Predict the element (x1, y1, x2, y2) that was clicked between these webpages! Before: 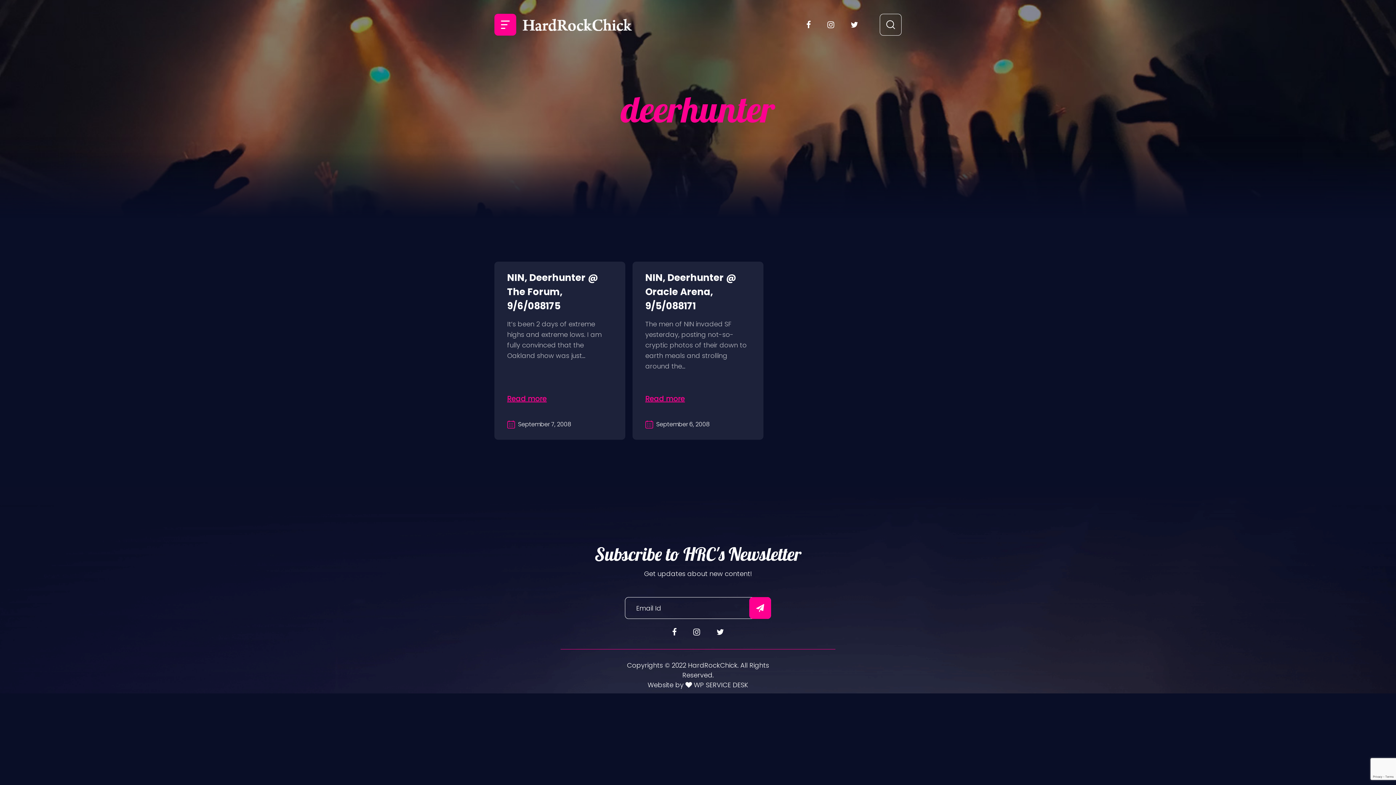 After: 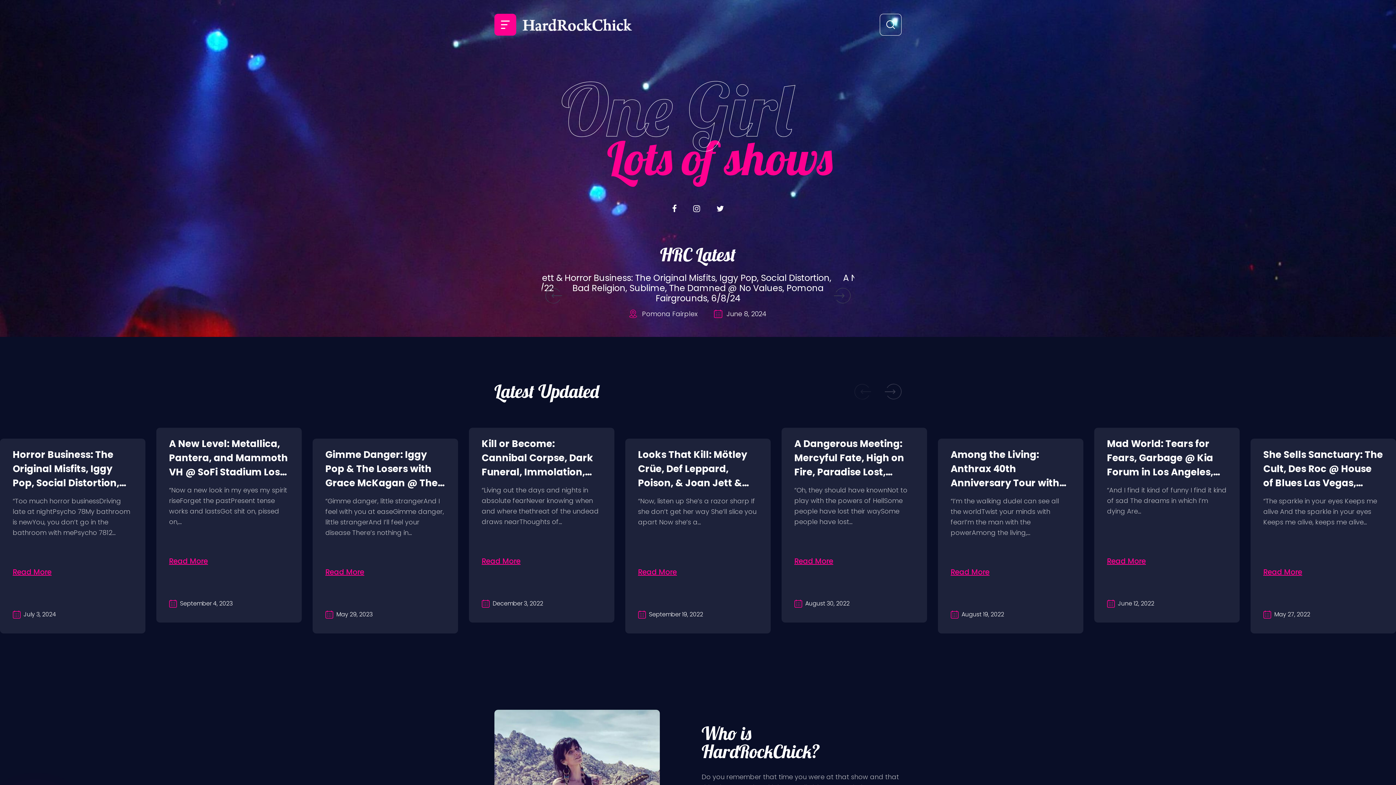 Action: bbox: (522, 18, 632, 30)